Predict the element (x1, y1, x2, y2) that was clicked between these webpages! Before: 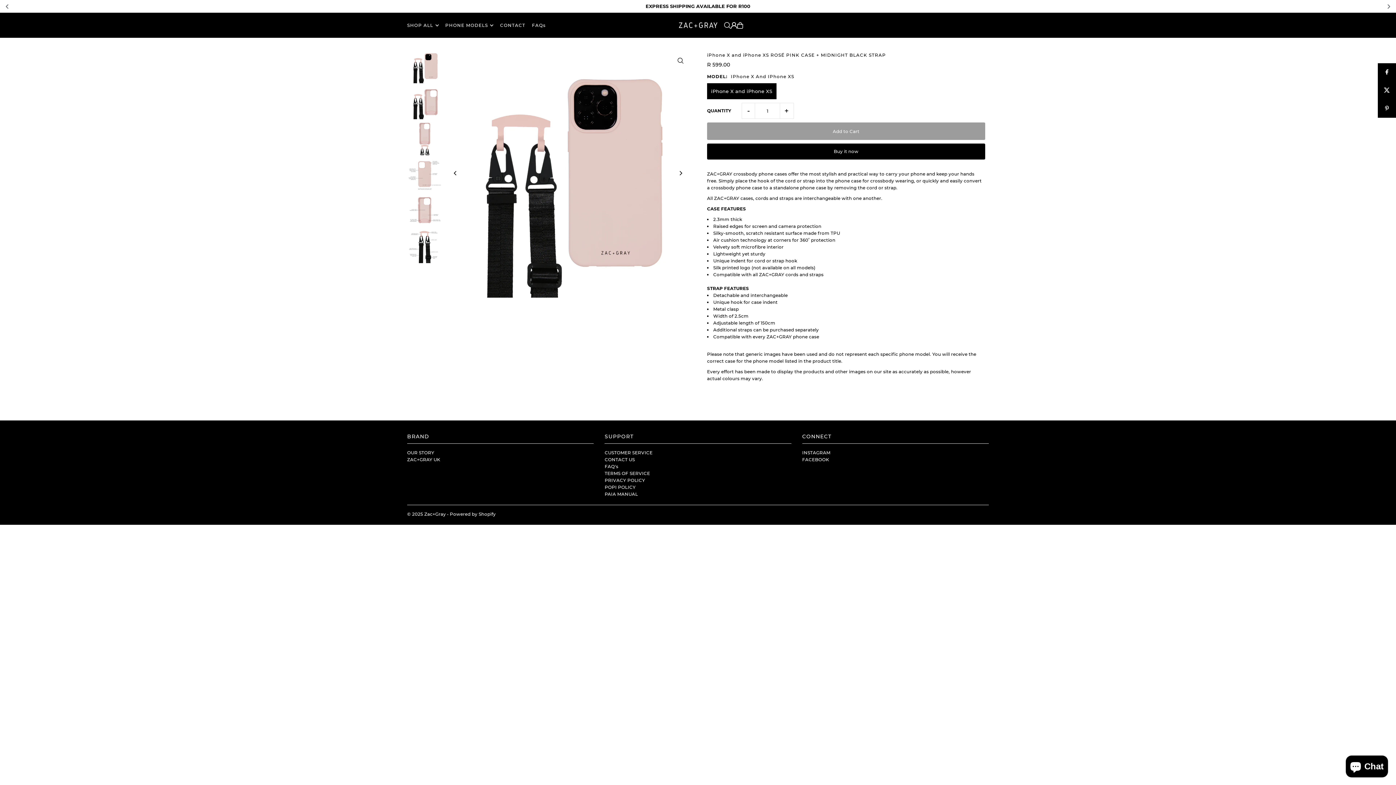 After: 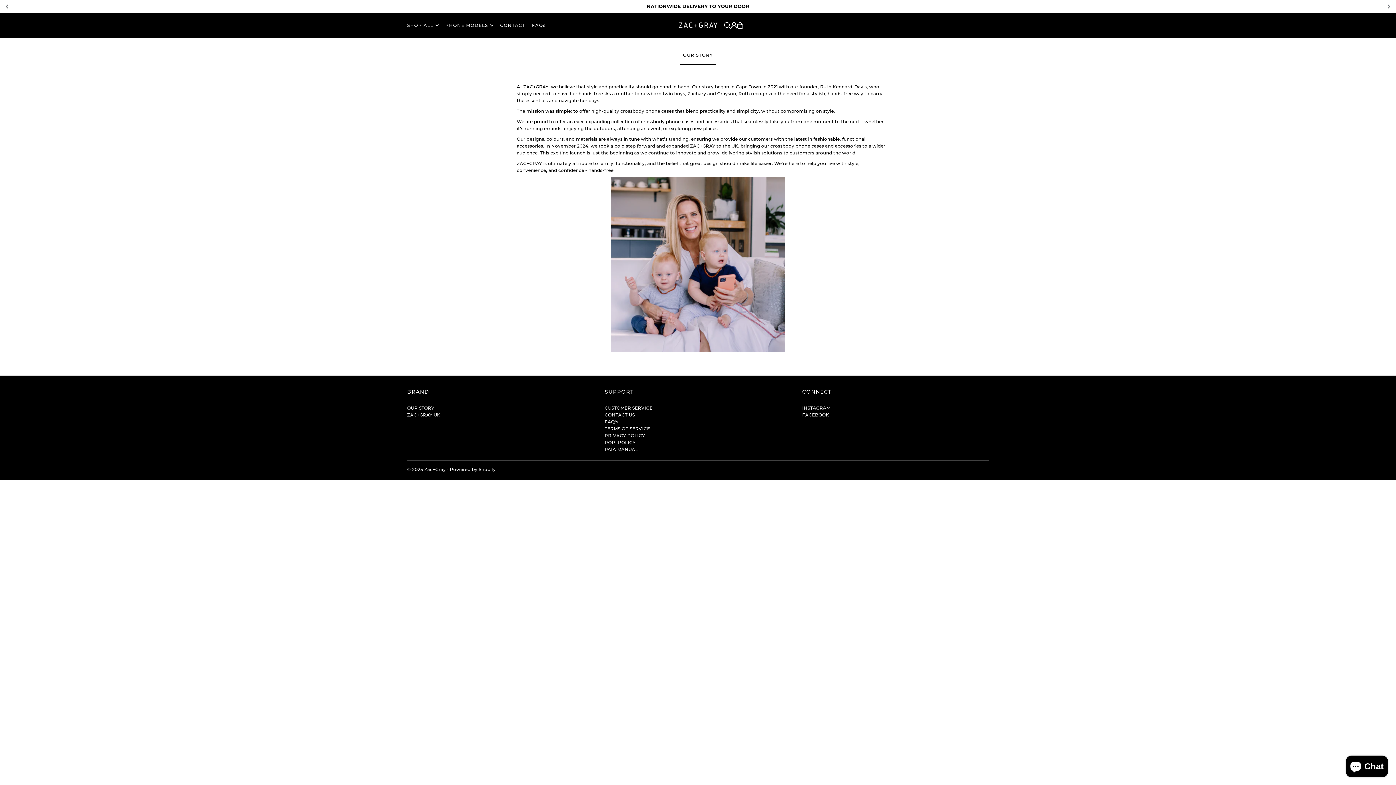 Action: label: OUR STORY bbox: (407, 450, 434, 455)